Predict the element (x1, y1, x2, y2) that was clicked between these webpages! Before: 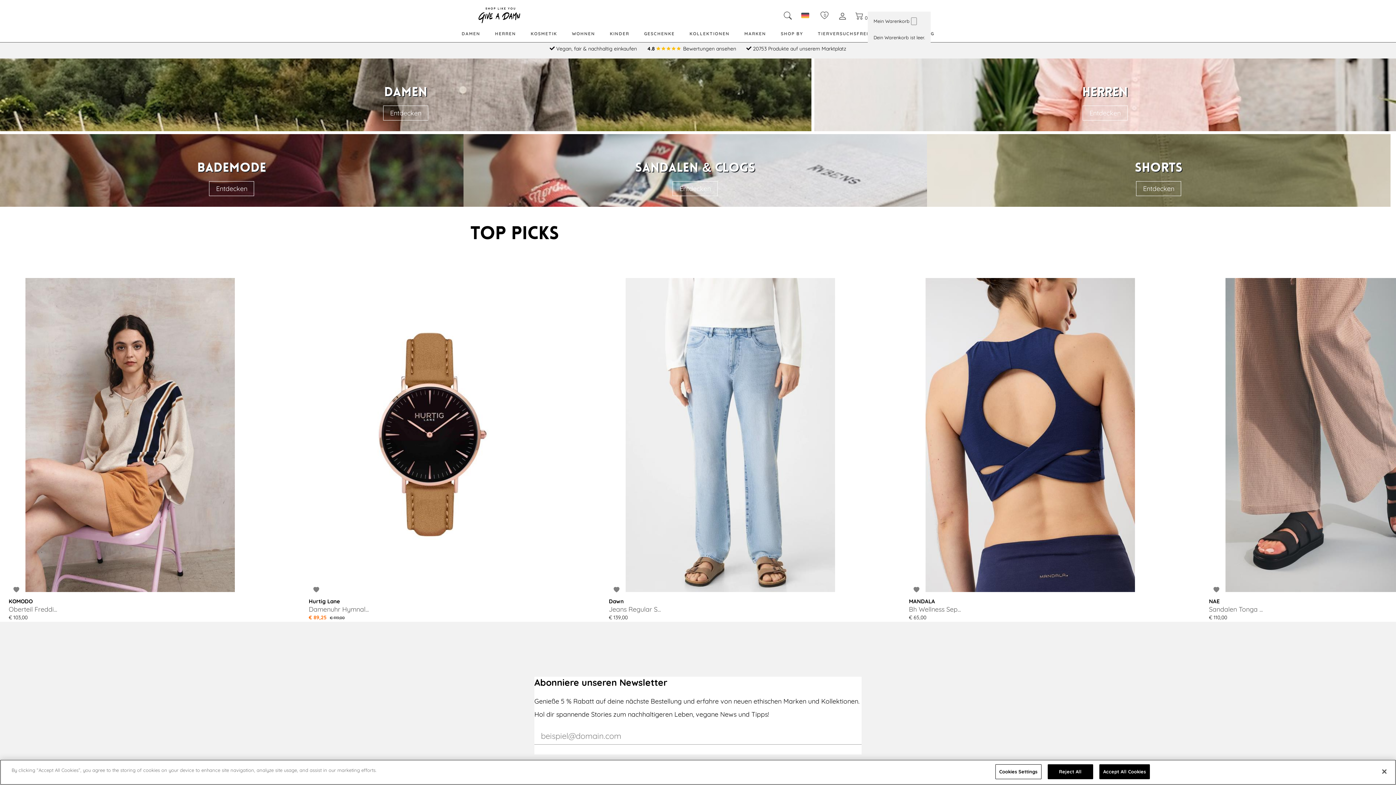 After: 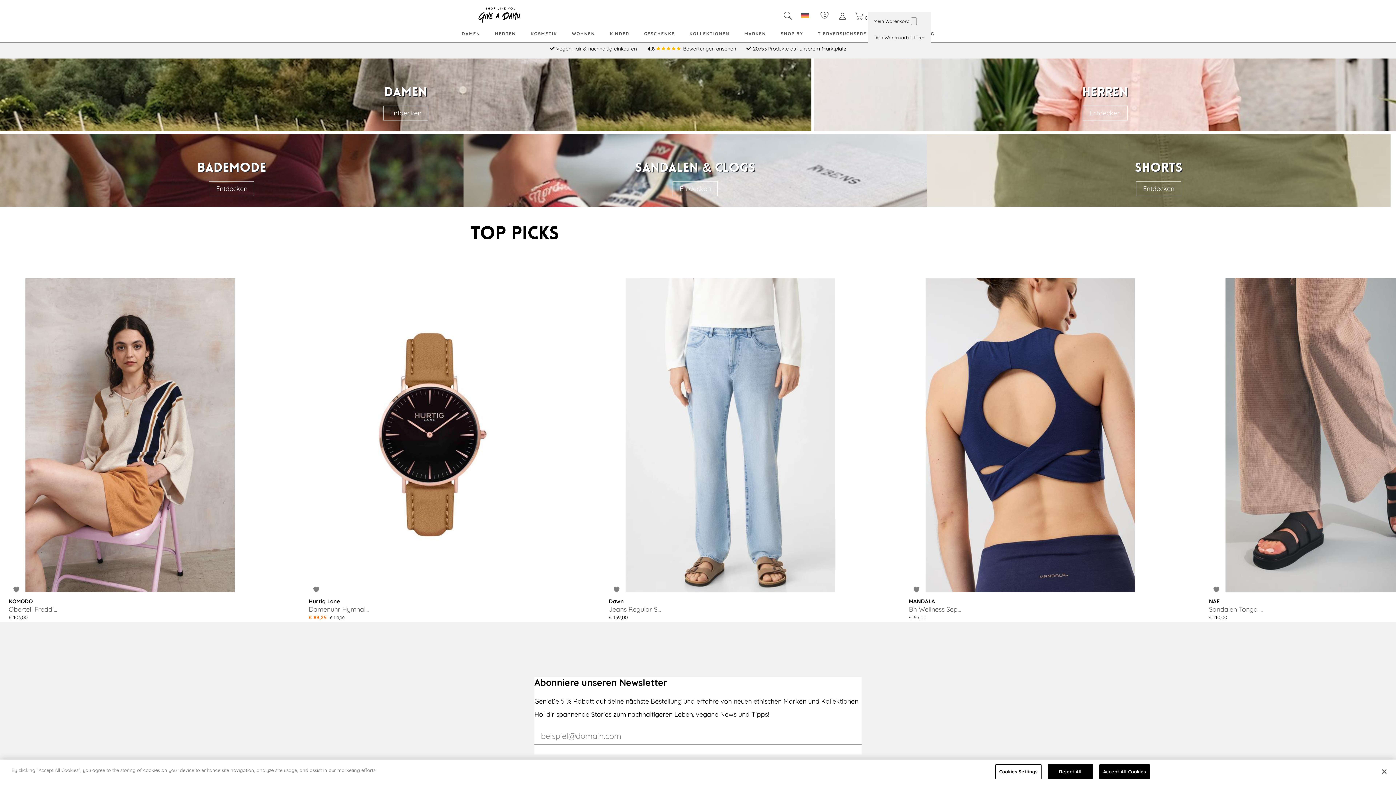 Action: bbox: (909, 584, 924, 597)